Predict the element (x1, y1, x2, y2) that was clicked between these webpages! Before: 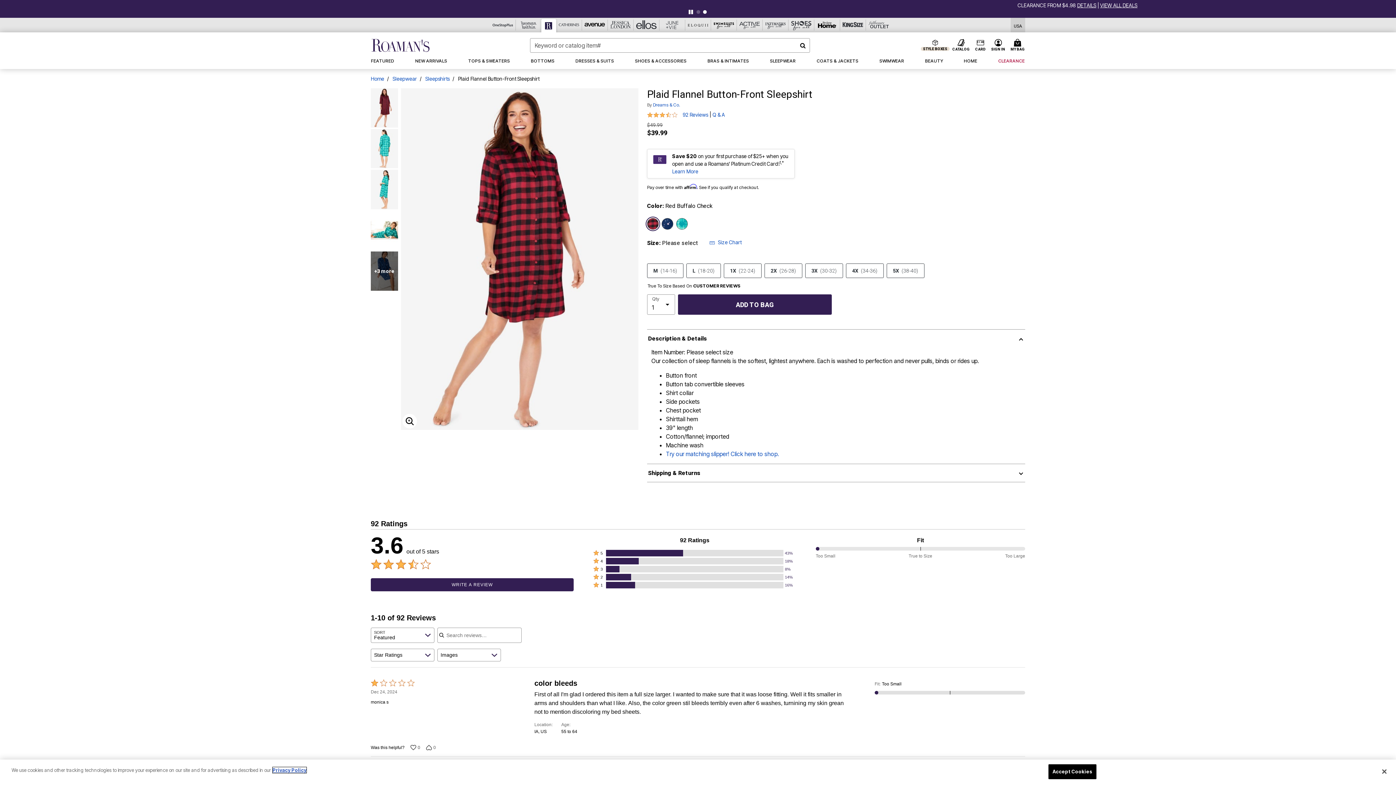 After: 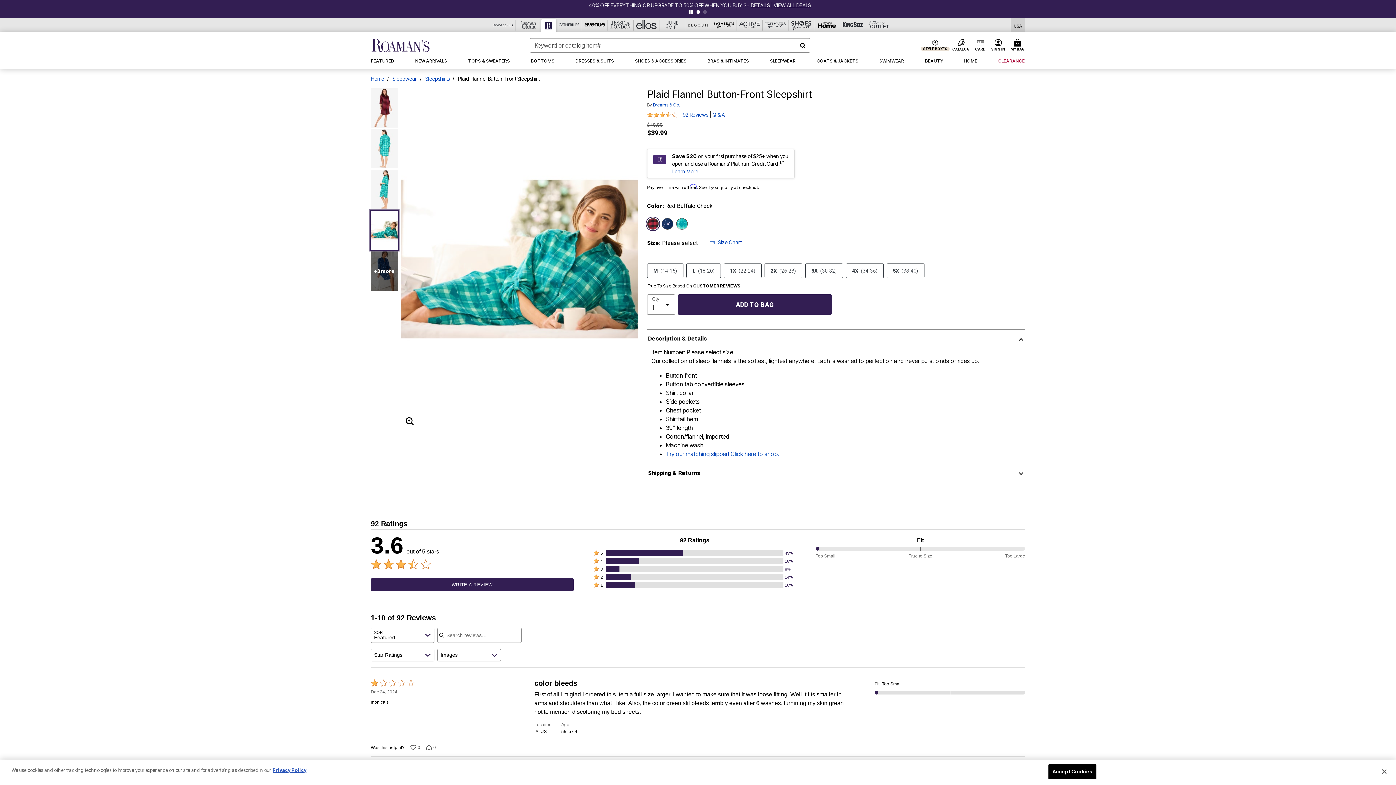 Action: bbox: (370, 210, 398, 250)